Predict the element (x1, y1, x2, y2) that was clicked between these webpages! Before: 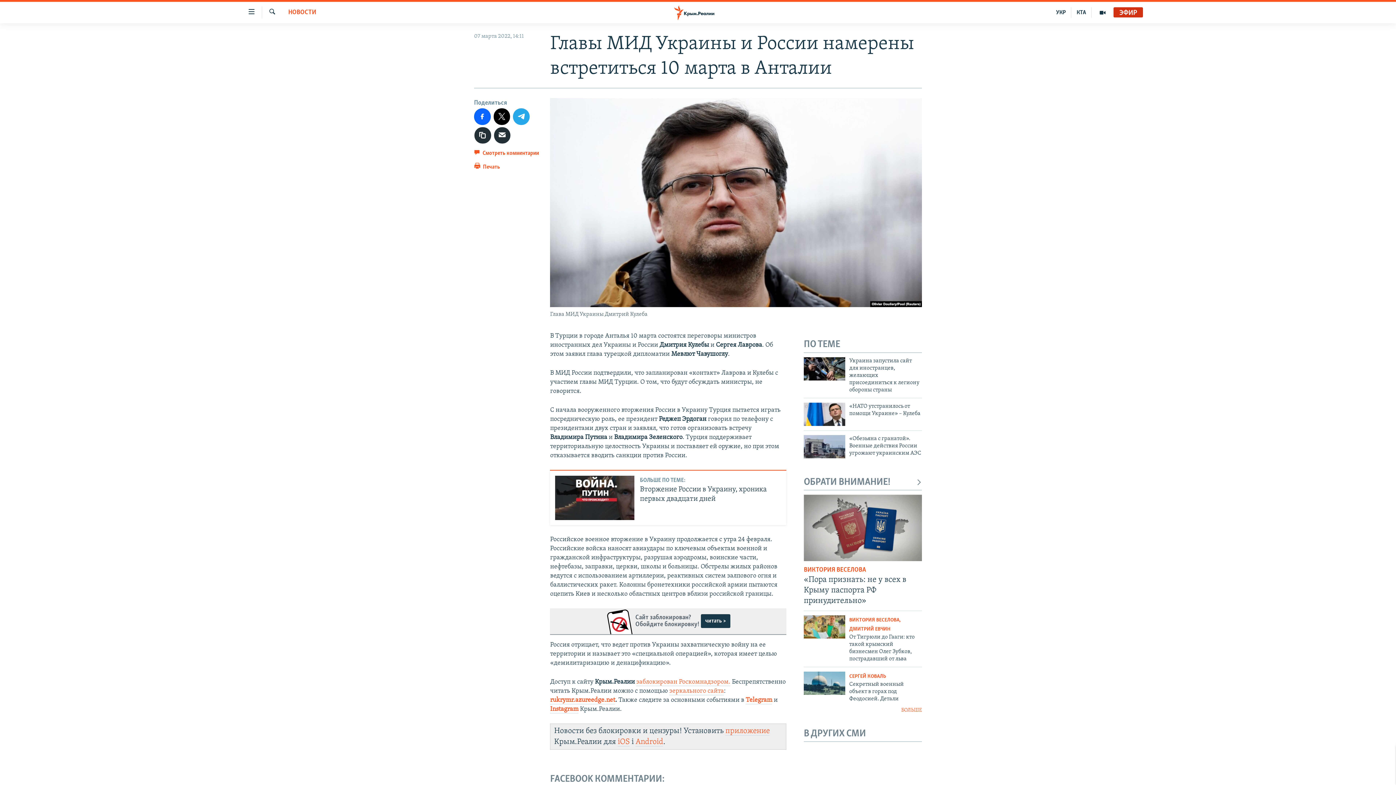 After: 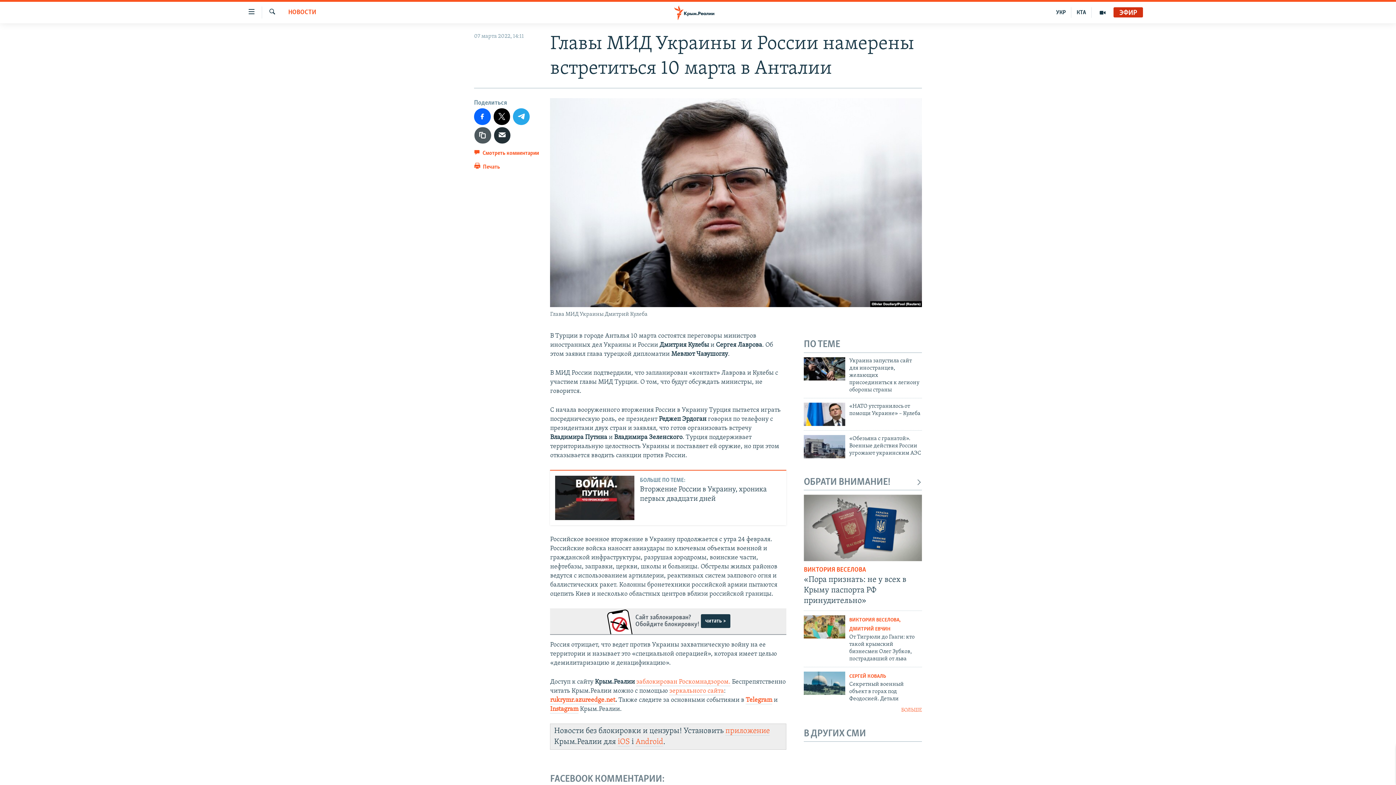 Action: bbox: (474, 127, 491, 143)